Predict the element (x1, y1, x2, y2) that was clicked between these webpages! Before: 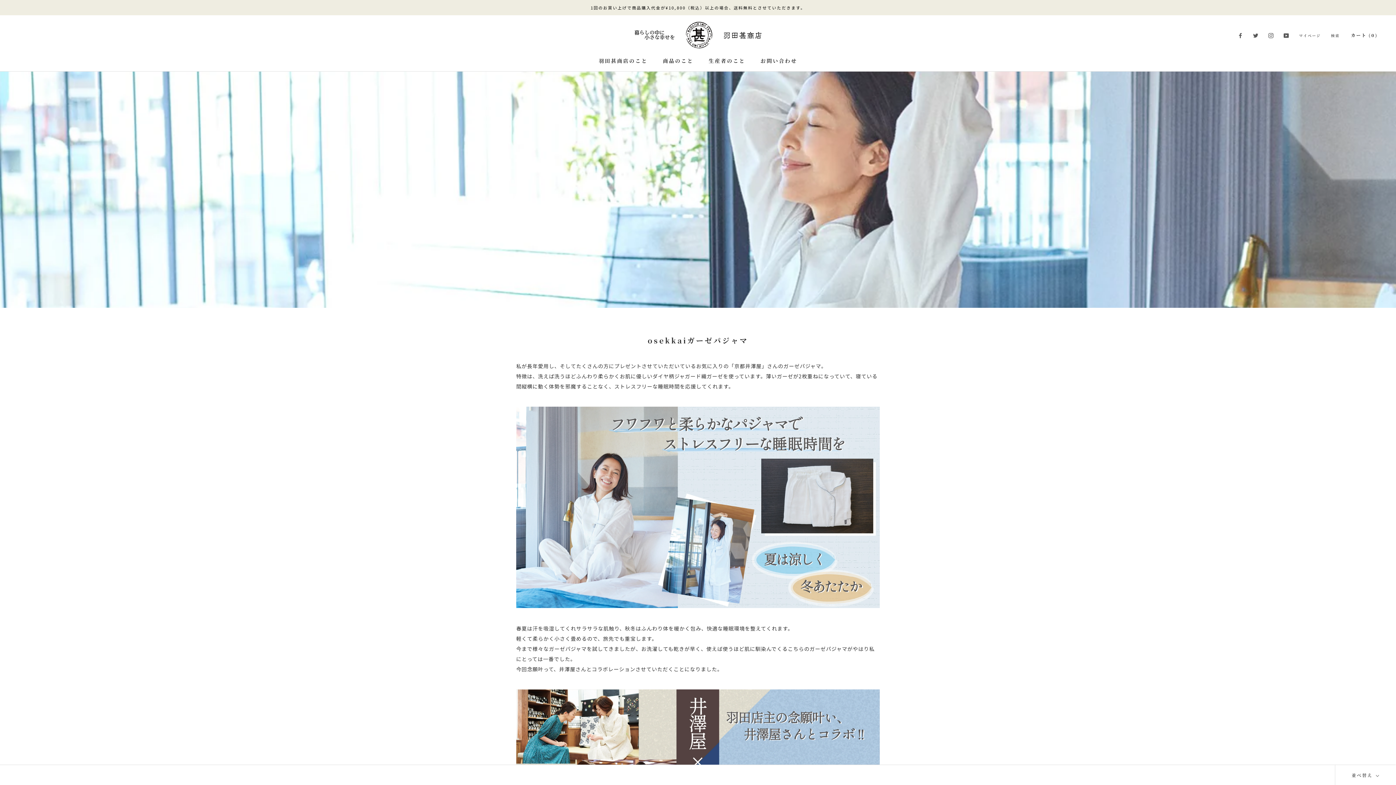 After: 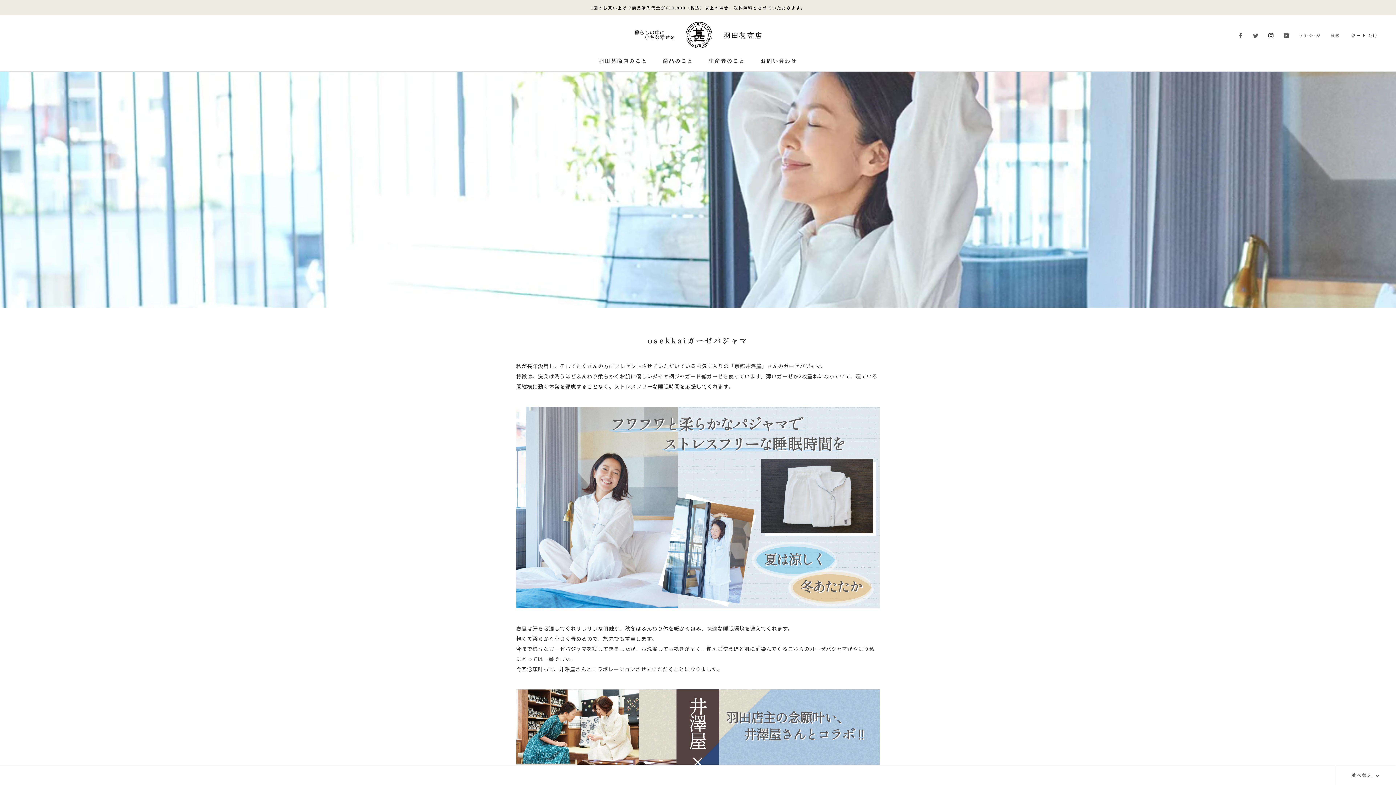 Action: label: Instagram bbox: (1268, 30, 1273, 39)